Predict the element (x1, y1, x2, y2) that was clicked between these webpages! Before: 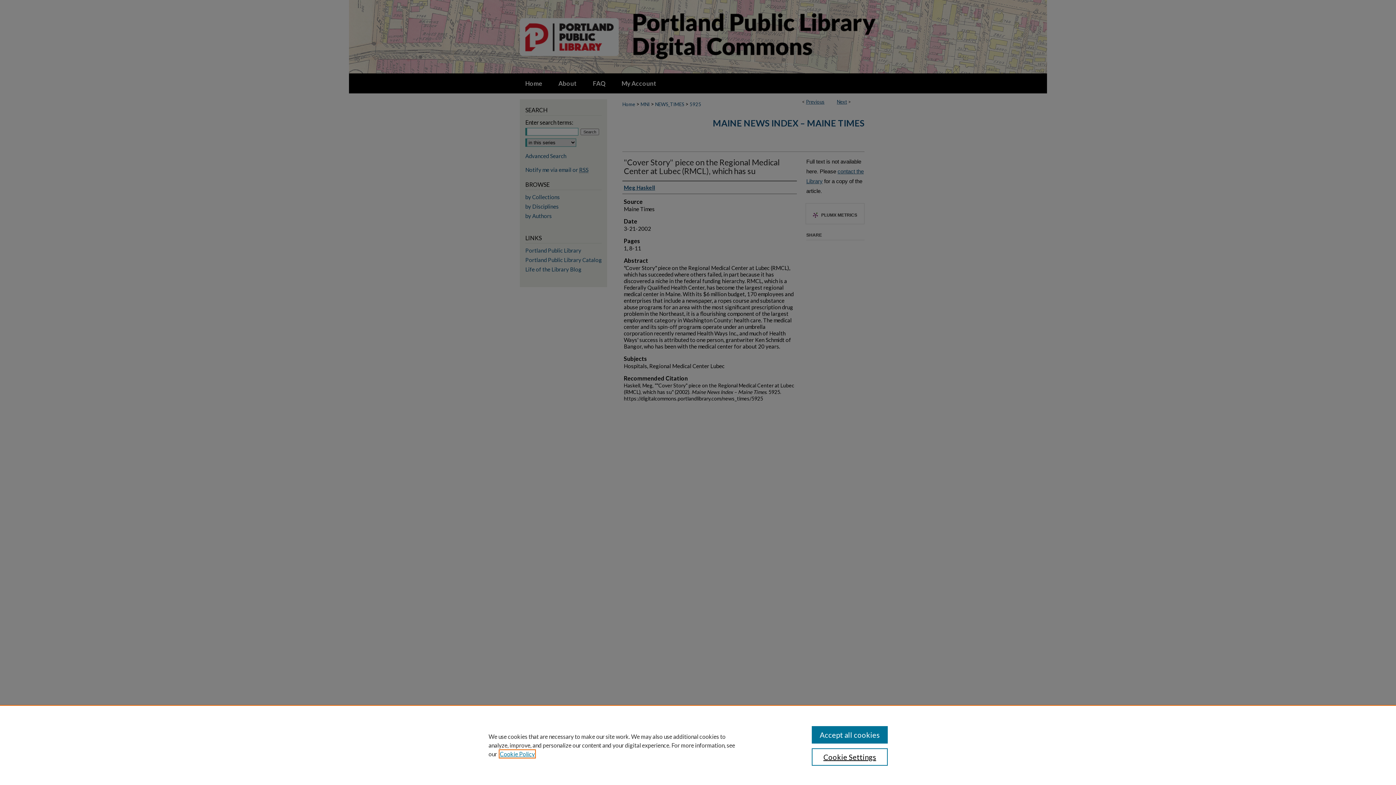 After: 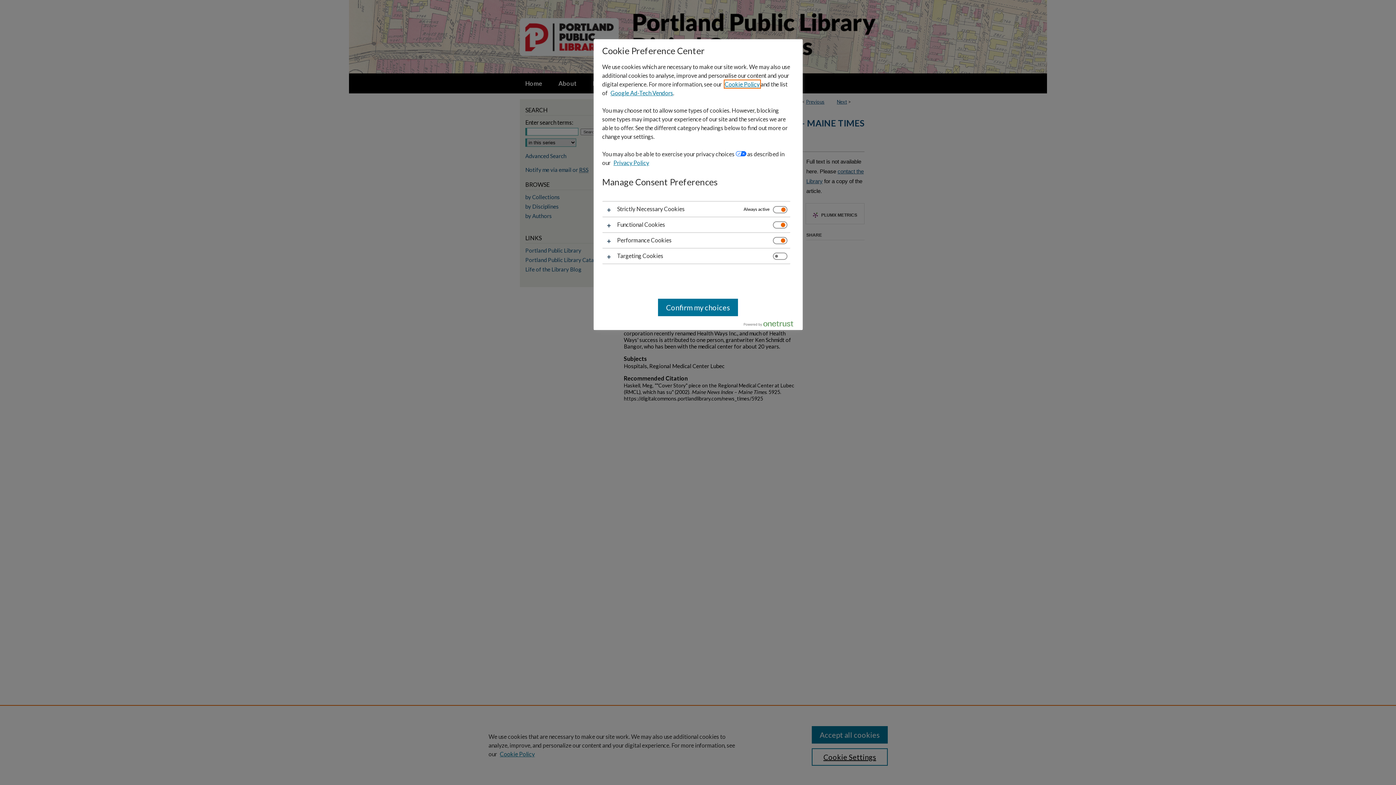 Action: bbox: (811, 748, 887, 766) label: Cookie Settings